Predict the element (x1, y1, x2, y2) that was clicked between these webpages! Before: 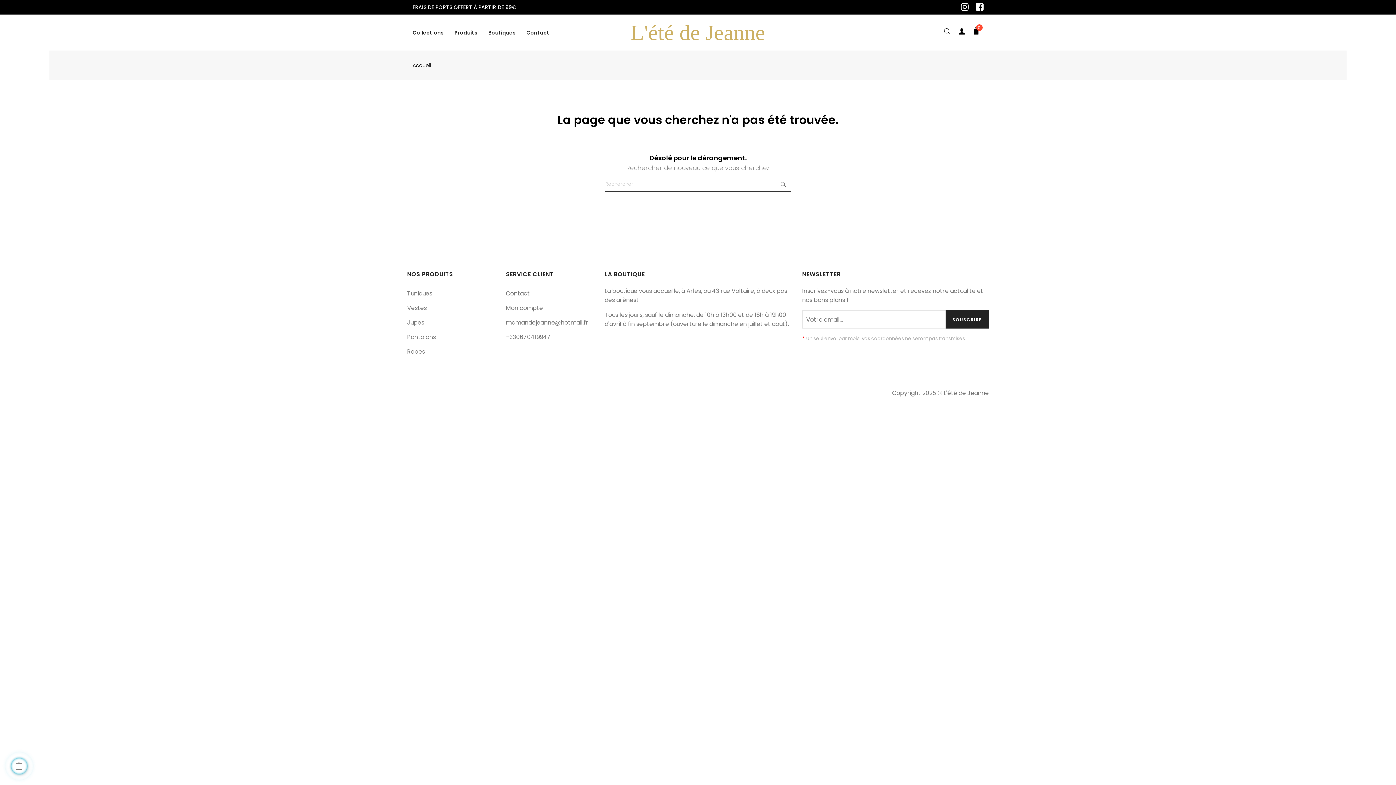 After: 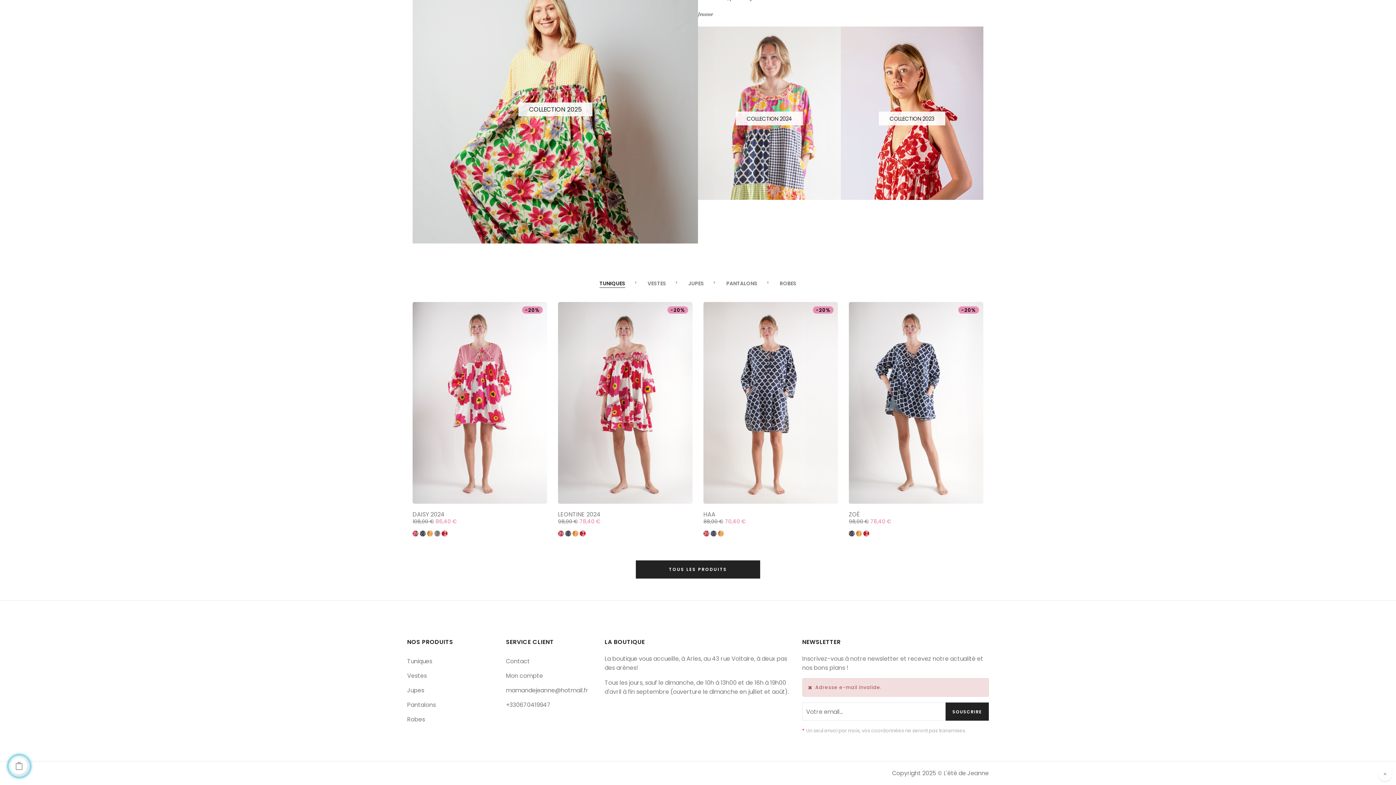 Action: bbox: (945, 310, 989, 328) label: SOUSCRIRE